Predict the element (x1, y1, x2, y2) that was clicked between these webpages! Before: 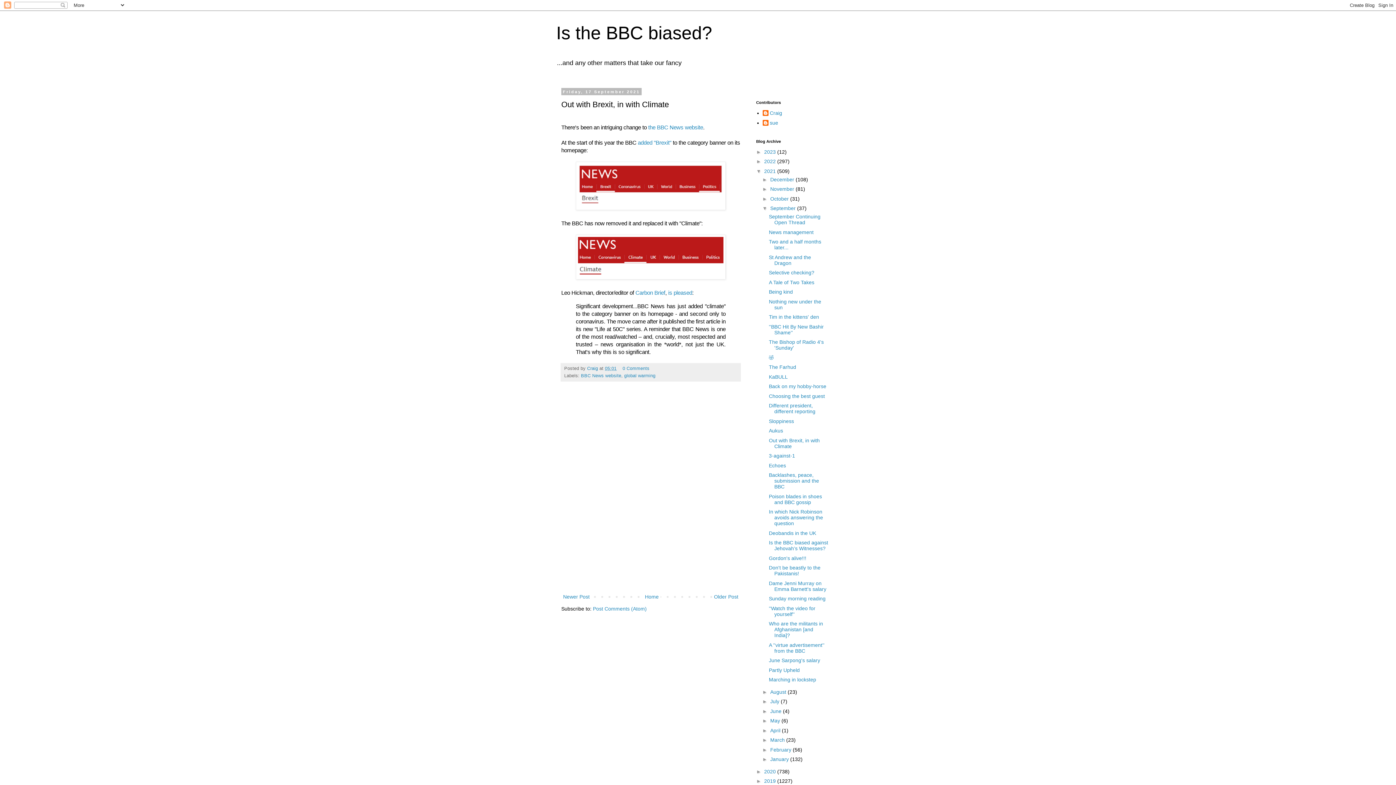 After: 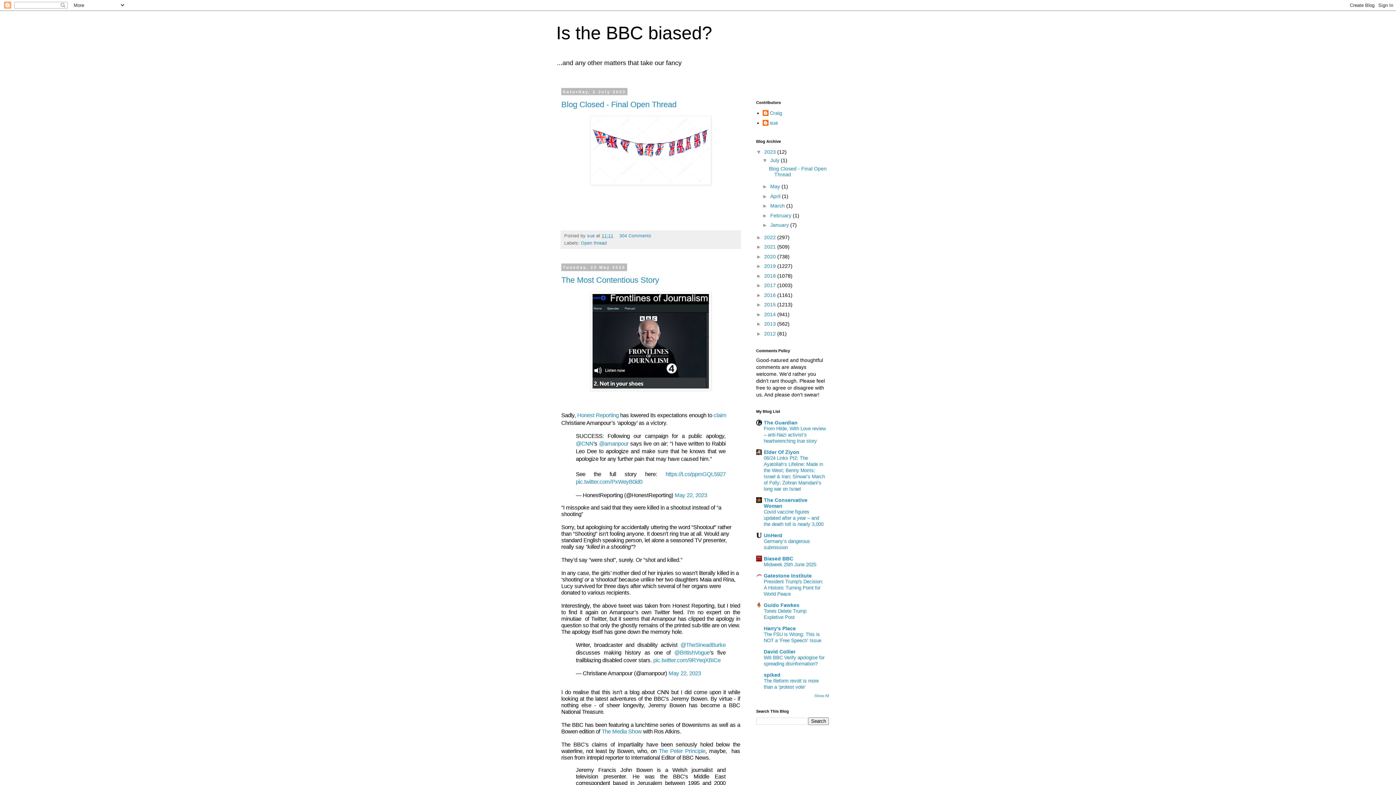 Action: label: Home bbox: (643, 592, 660, 601)